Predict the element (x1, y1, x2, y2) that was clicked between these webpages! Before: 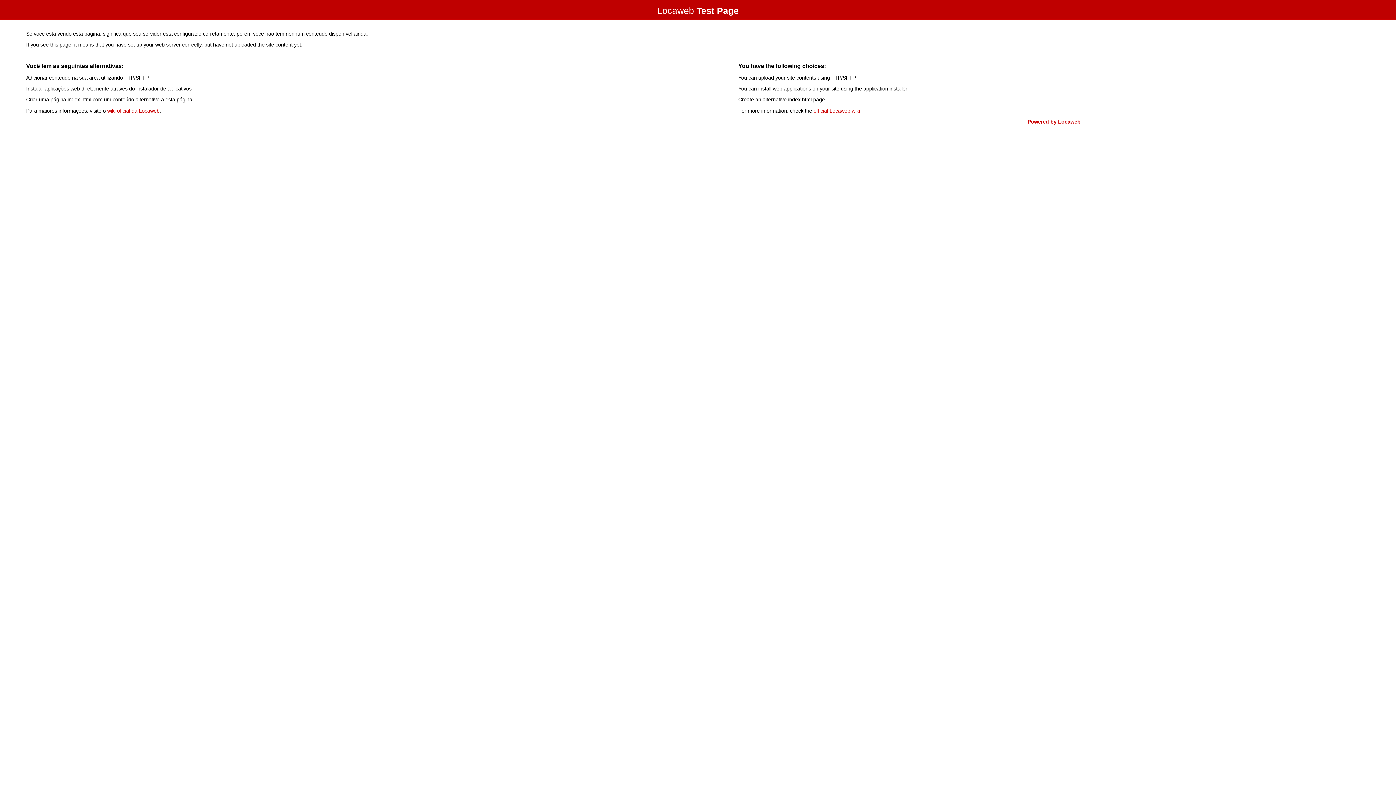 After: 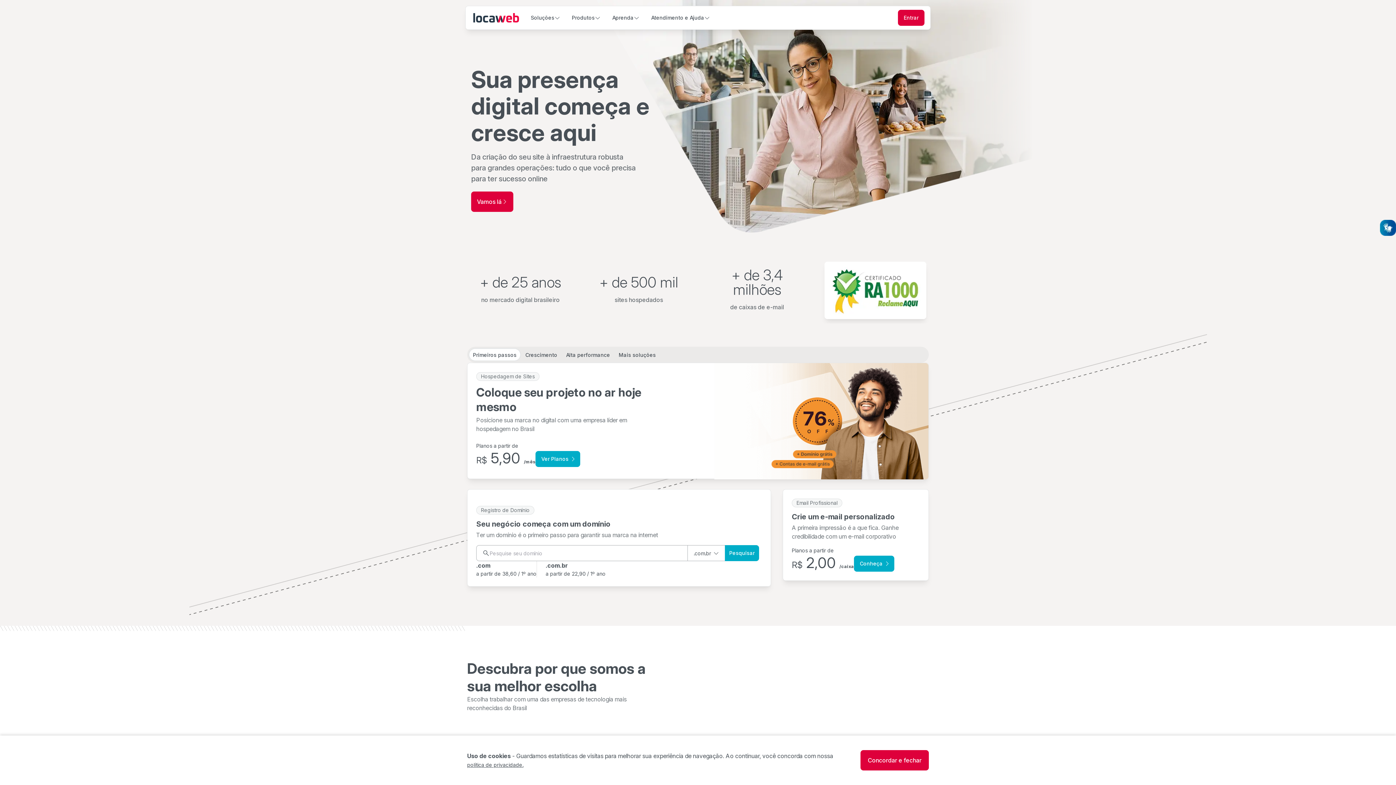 Action: bbox: (1027, 118, 1080, 124) label: Powered by Locaweb